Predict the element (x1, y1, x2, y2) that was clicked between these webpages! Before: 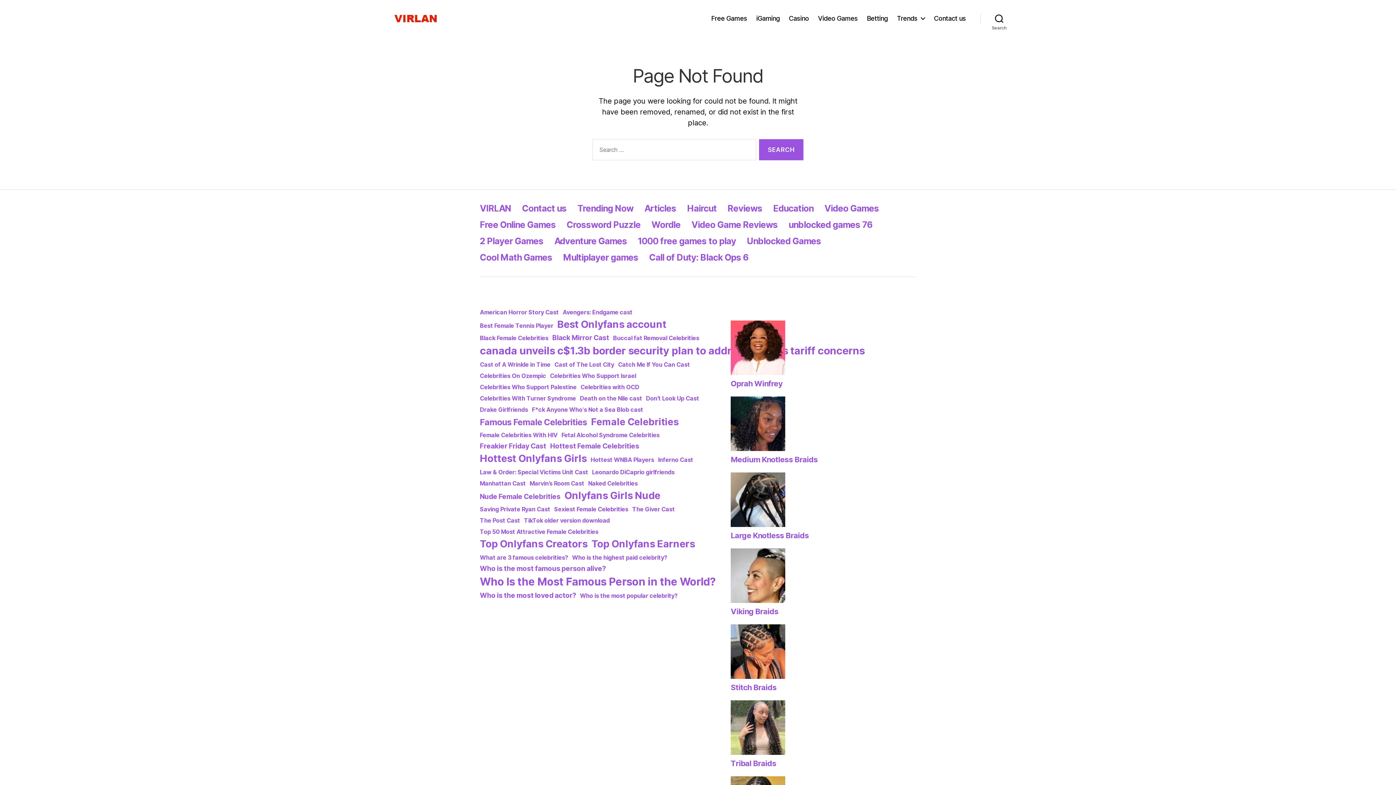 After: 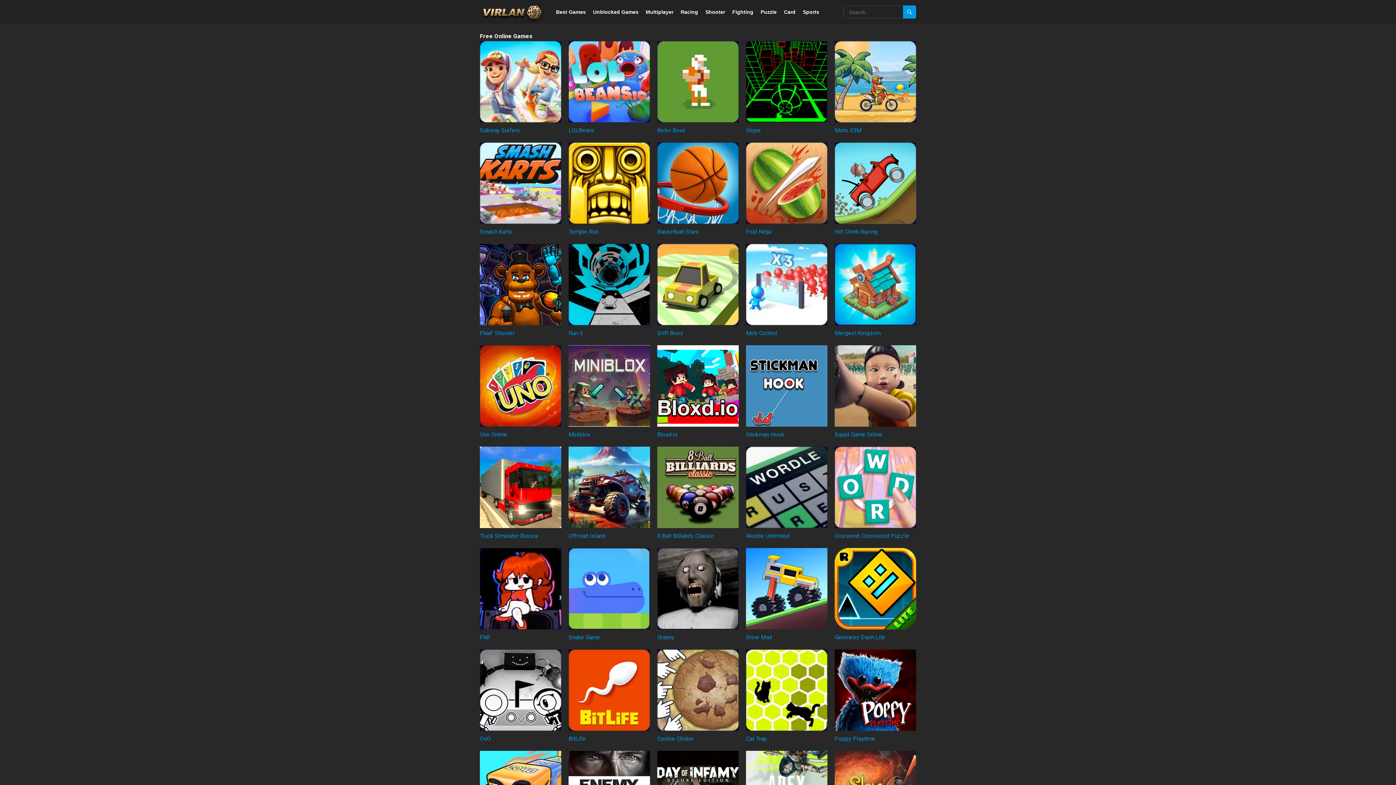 Action: label: Free Online Games bbox: (480, 219, 555, 230)